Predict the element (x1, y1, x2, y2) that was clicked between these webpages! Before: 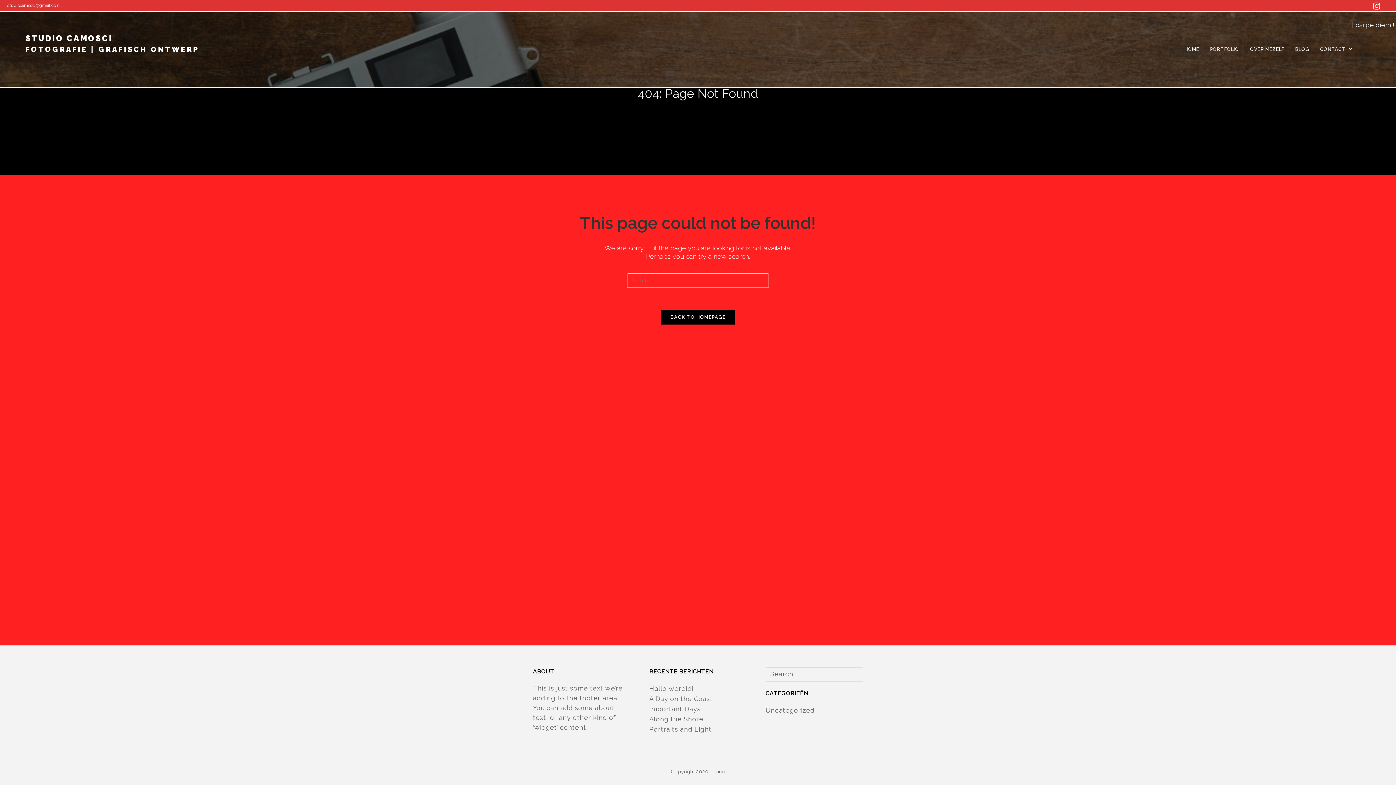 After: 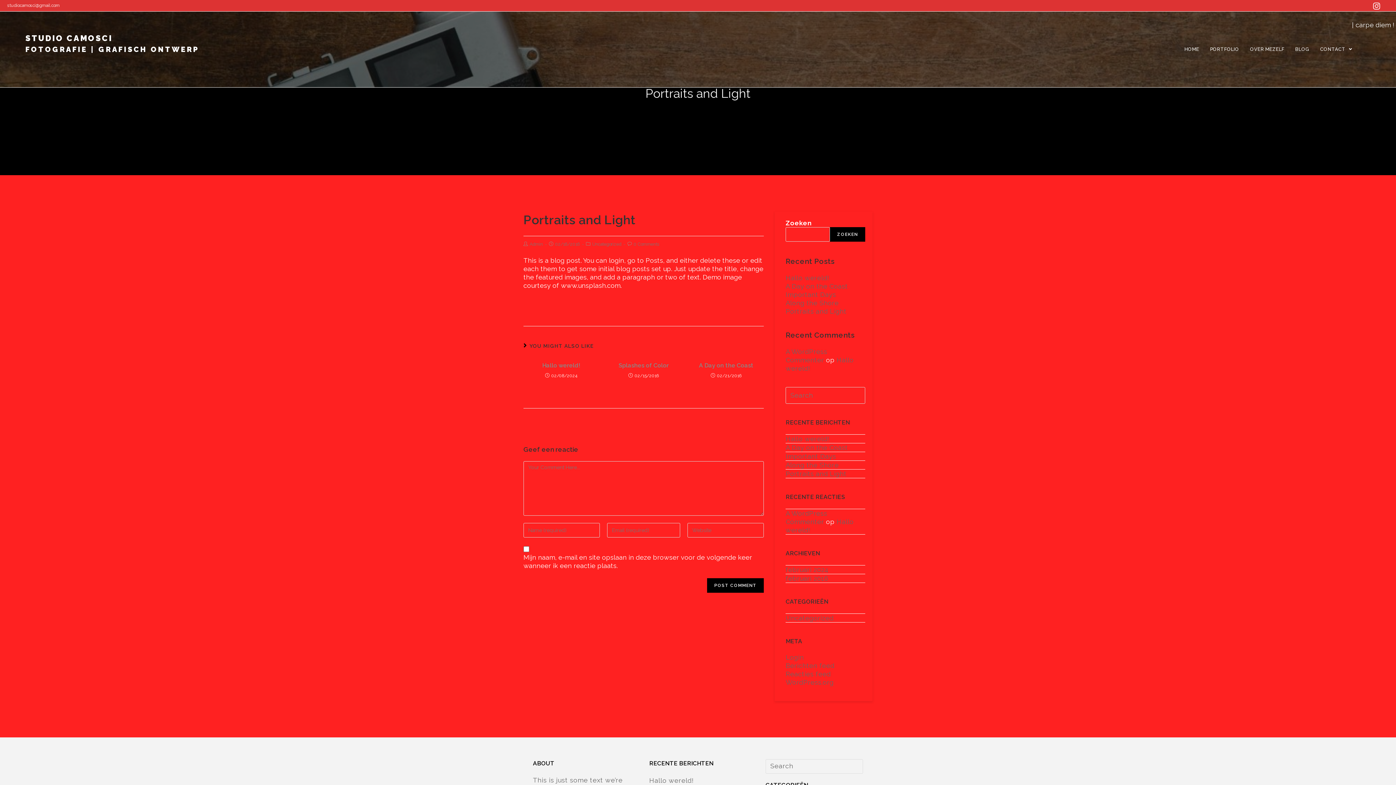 Action: label: Portraits and Light bbox: (649, 725, 711, 733)